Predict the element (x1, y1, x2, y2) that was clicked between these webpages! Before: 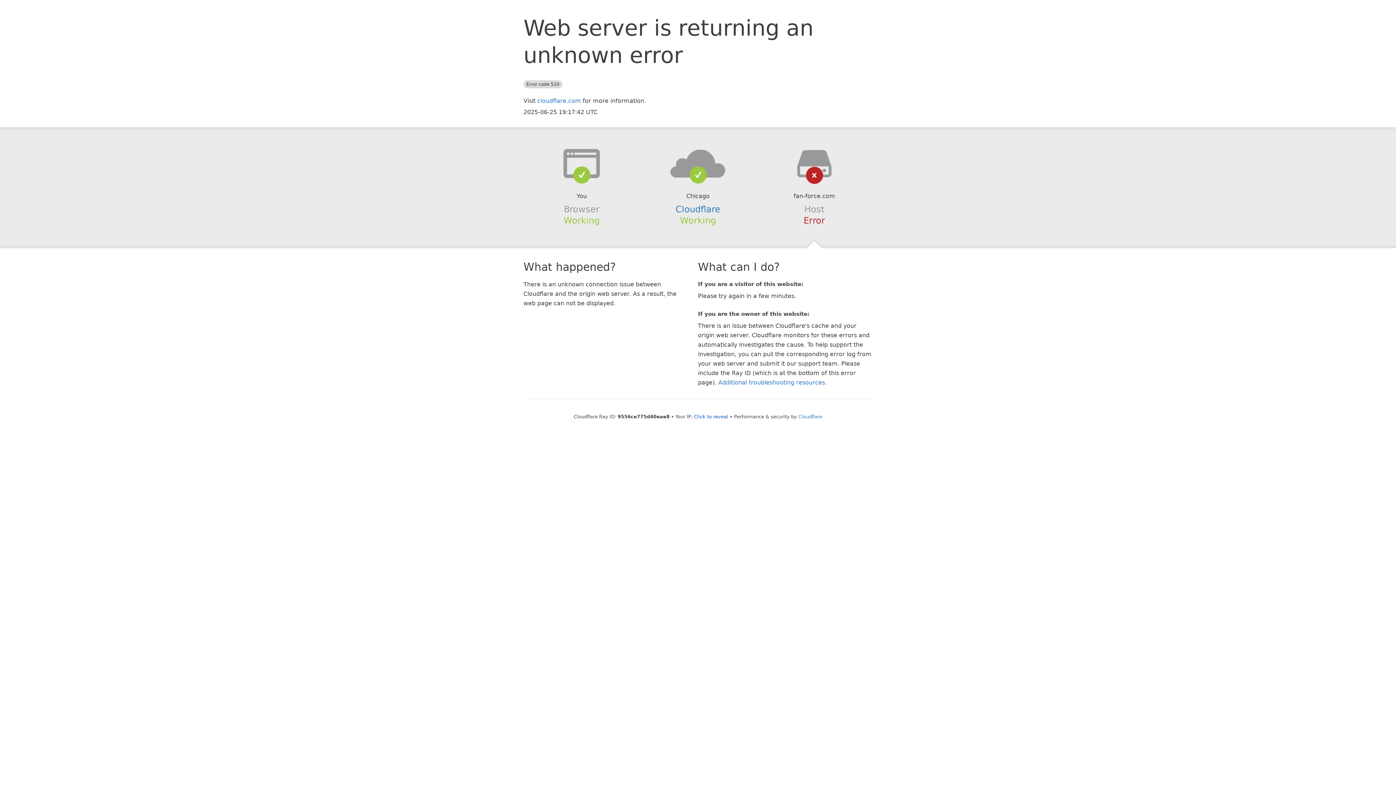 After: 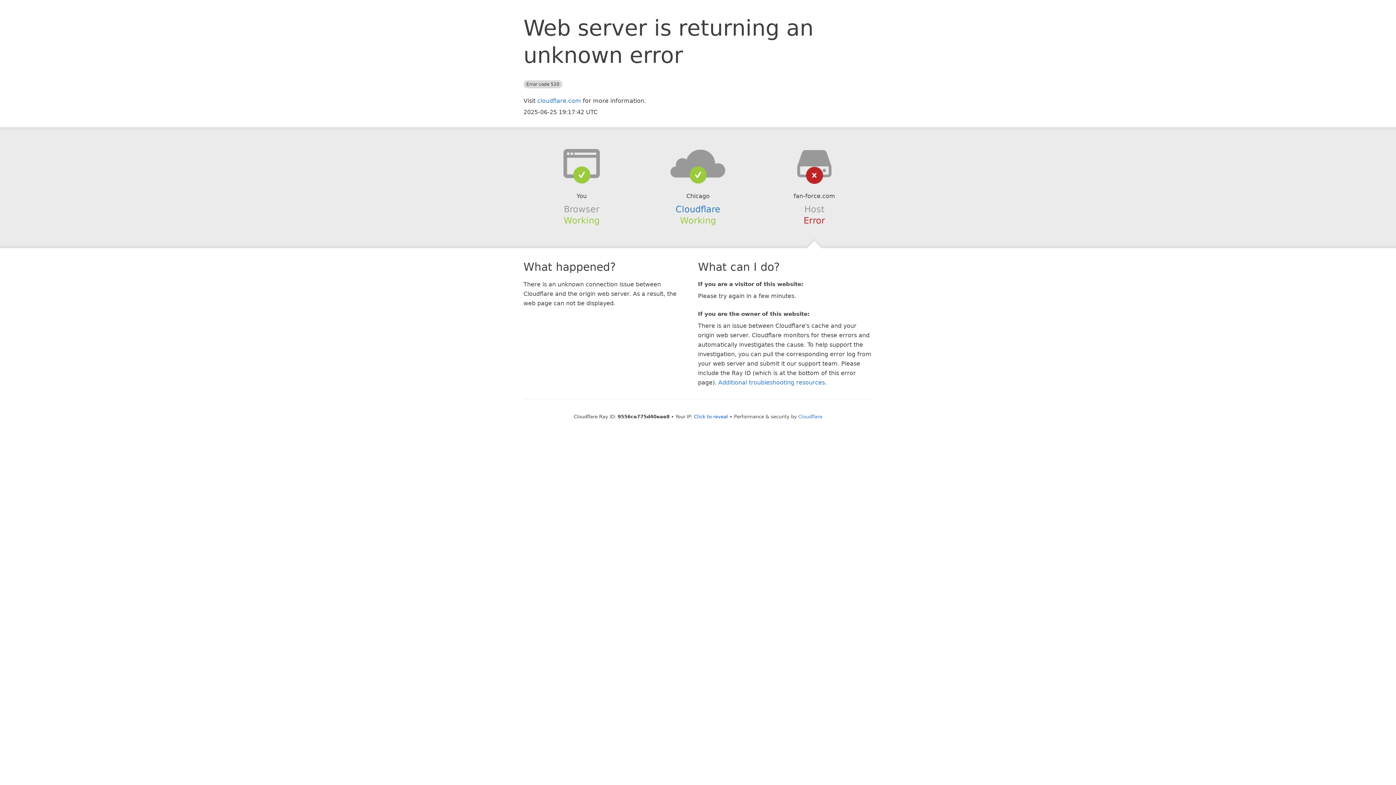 Action: bbox: (639, 148, 756, 178)